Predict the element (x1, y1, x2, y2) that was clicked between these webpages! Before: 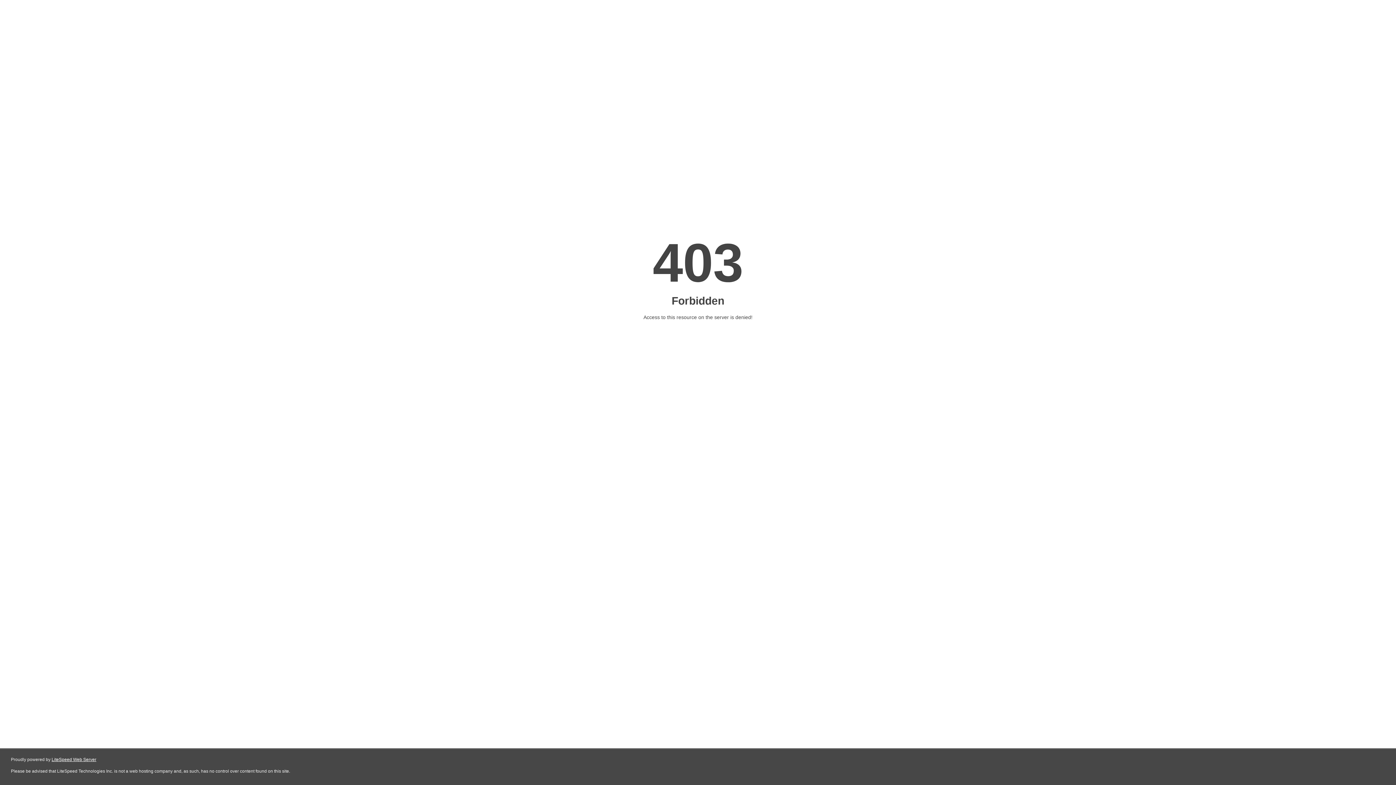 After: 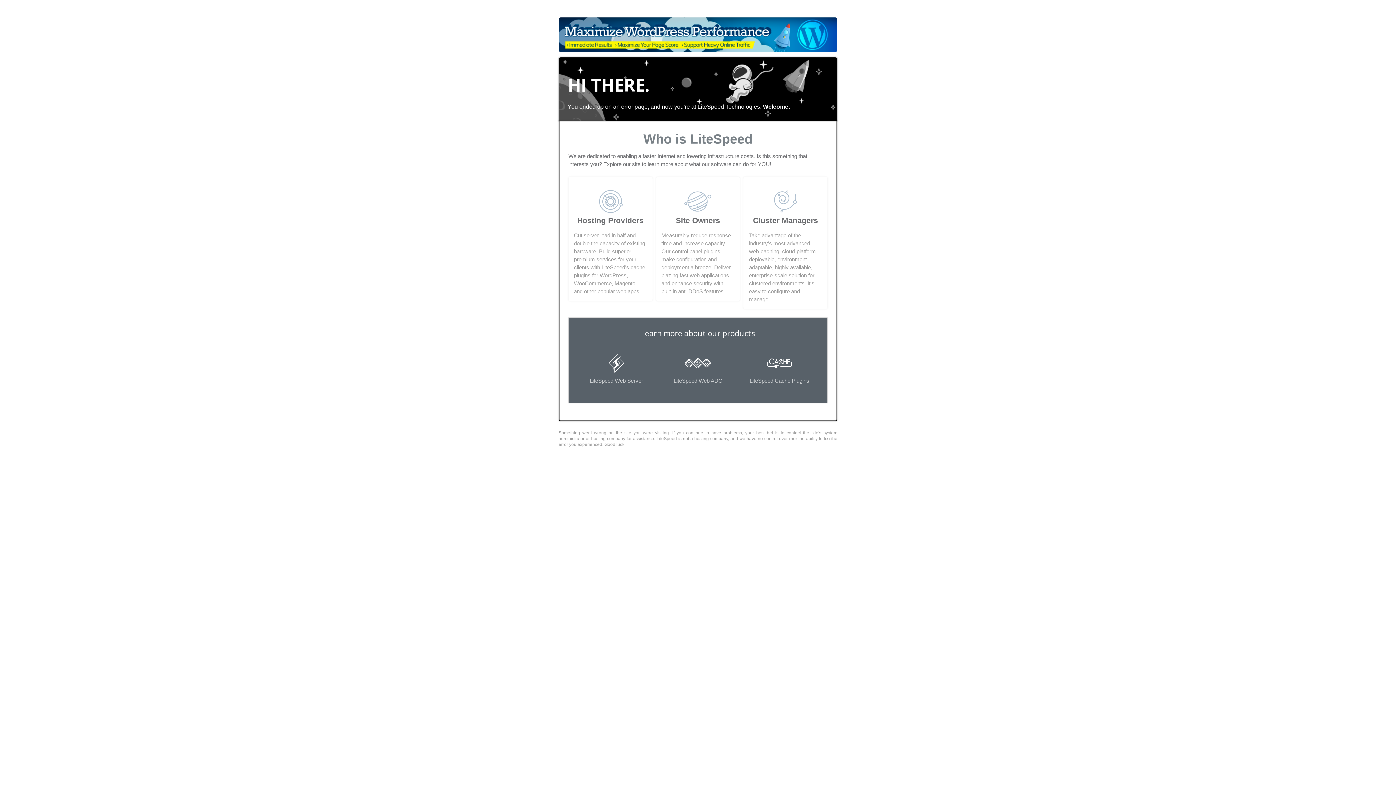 Action: bbox: (51, 757, 96, 762) label: LiteSpeed Web Server